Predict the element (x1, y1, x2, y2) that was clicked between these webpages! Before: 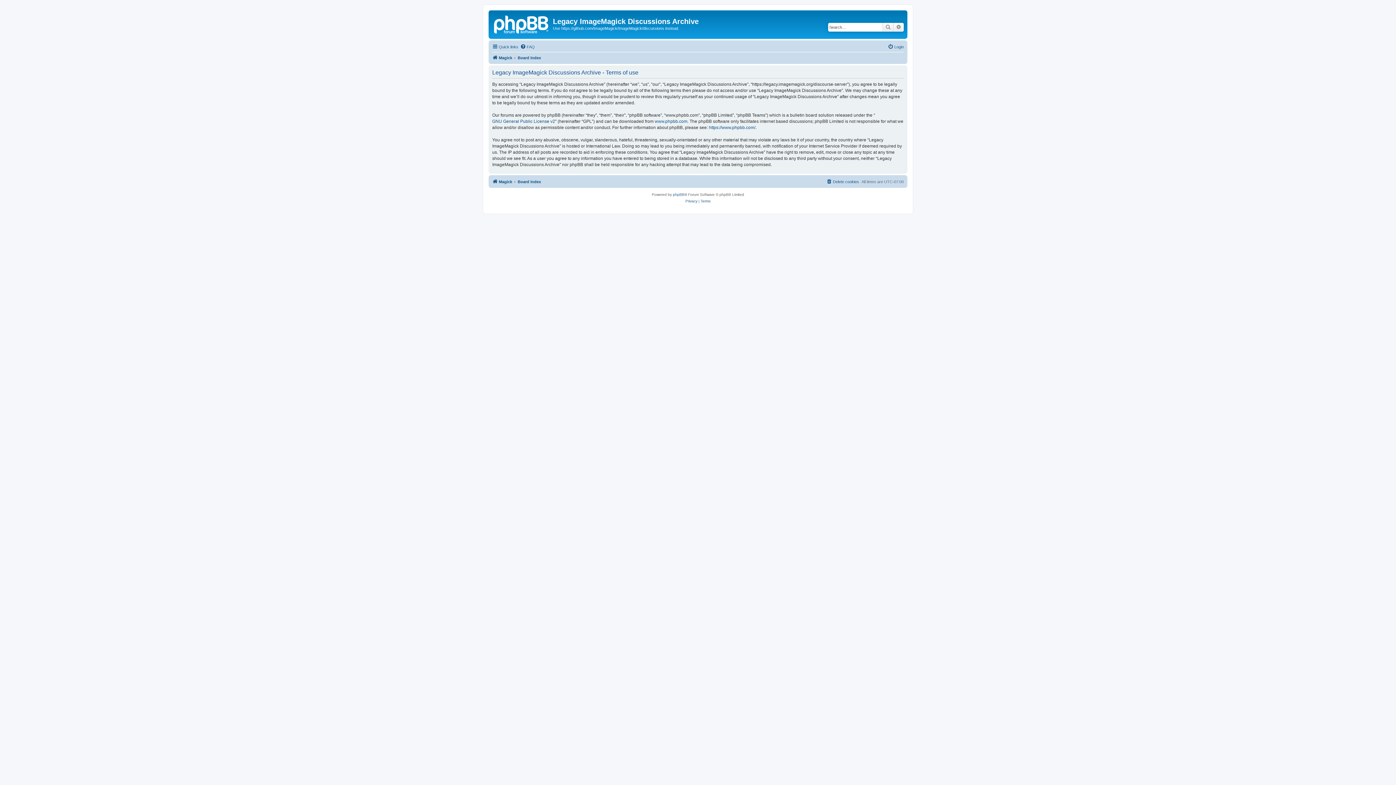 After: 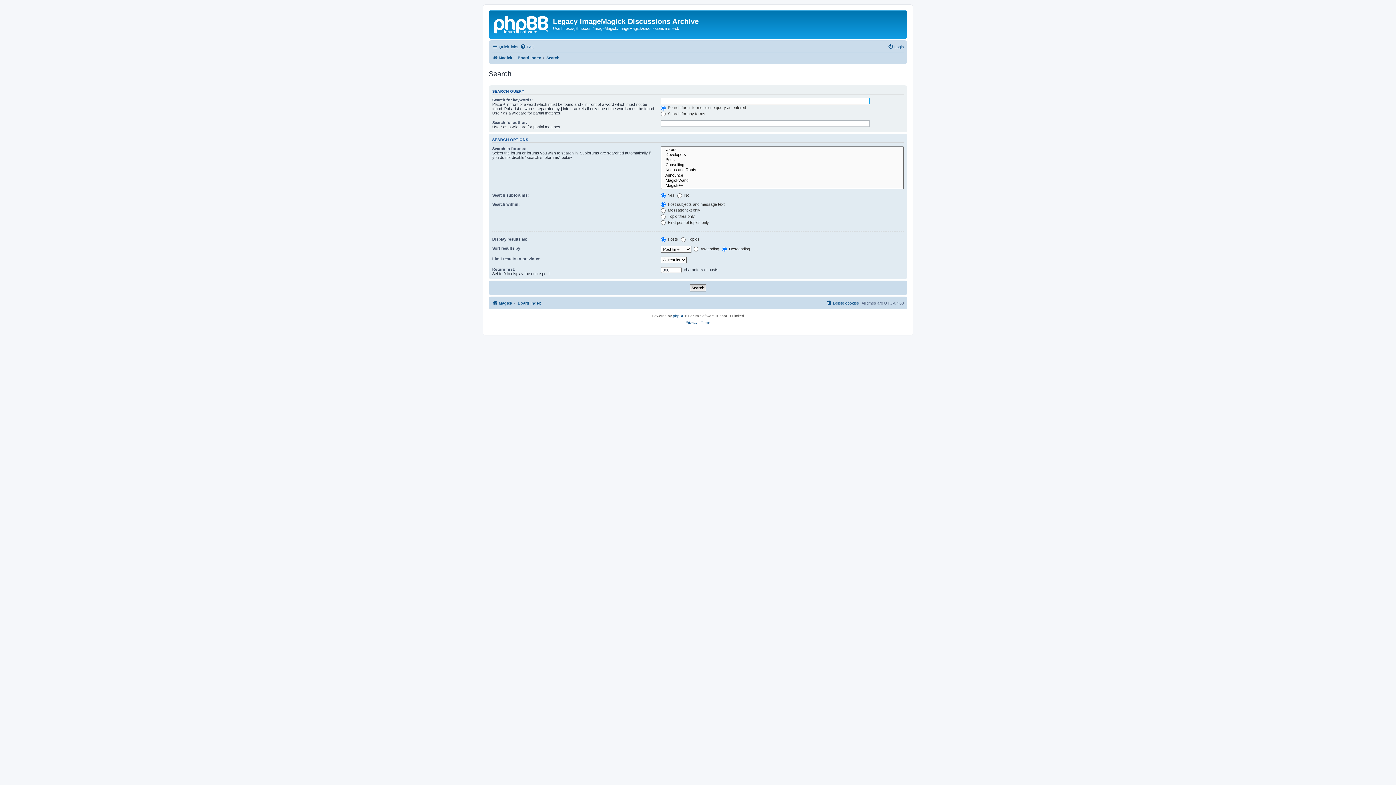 Action: bbox: (893, 22, 904, 31) label: Advanced search